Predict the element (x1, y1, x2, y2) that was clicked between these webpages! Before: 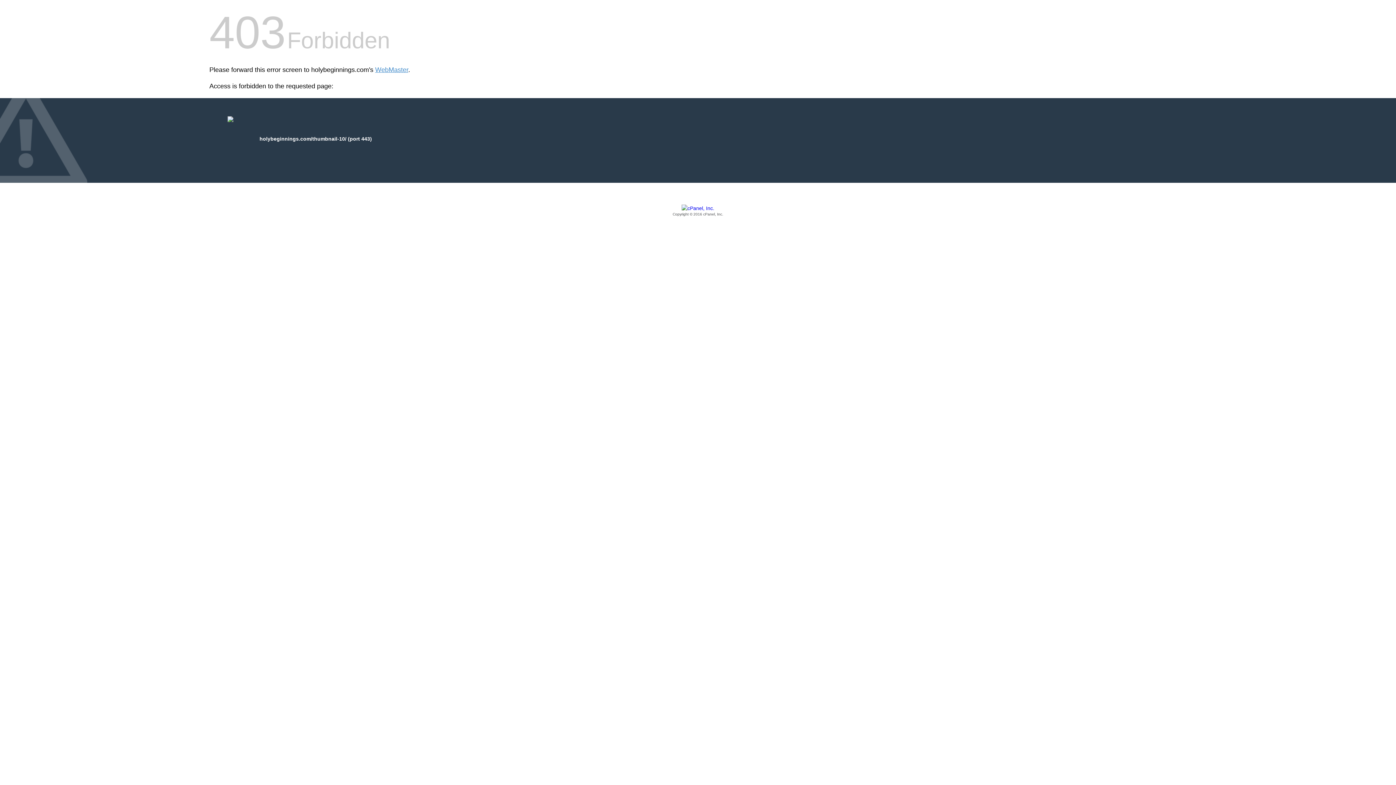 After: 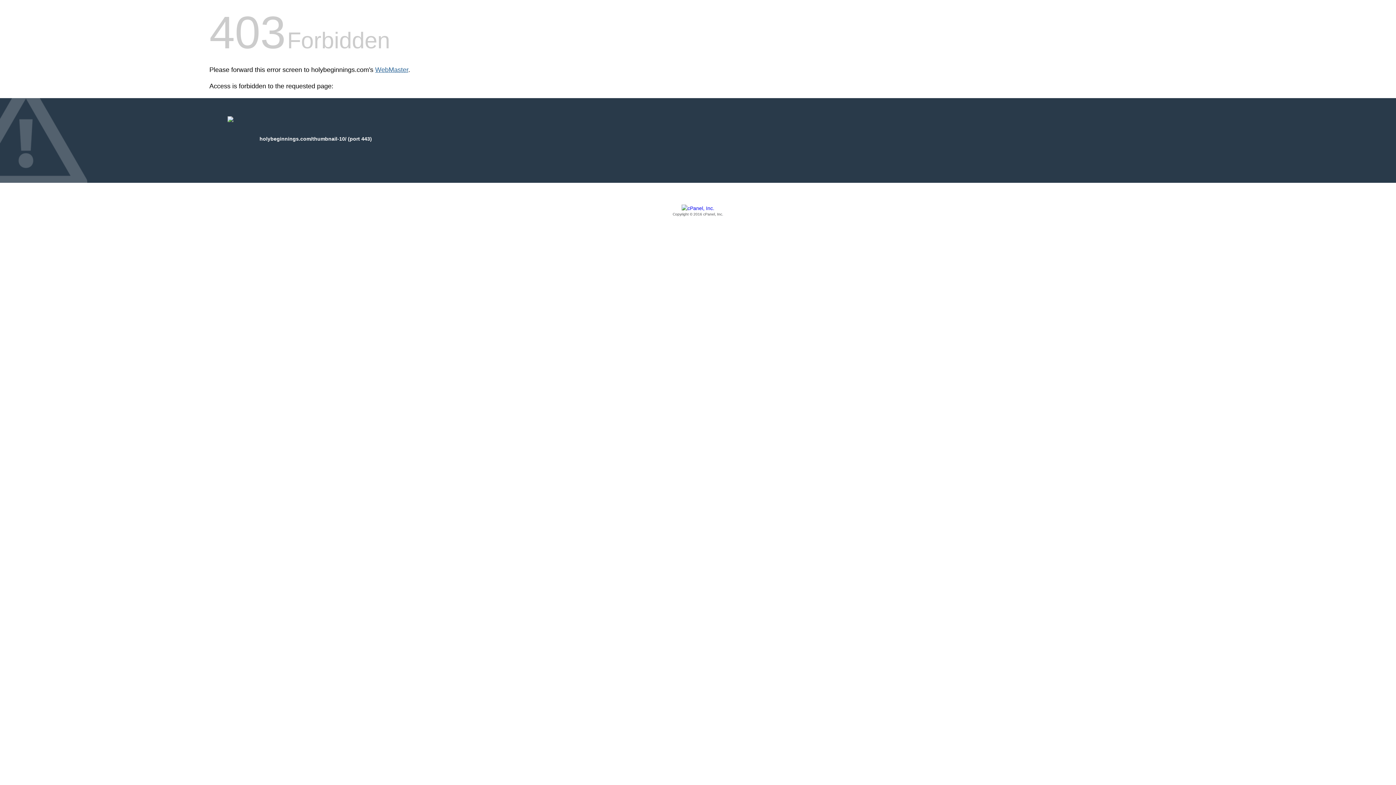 Action: bbox: (375, 66, 408, 73) label: WebMaster